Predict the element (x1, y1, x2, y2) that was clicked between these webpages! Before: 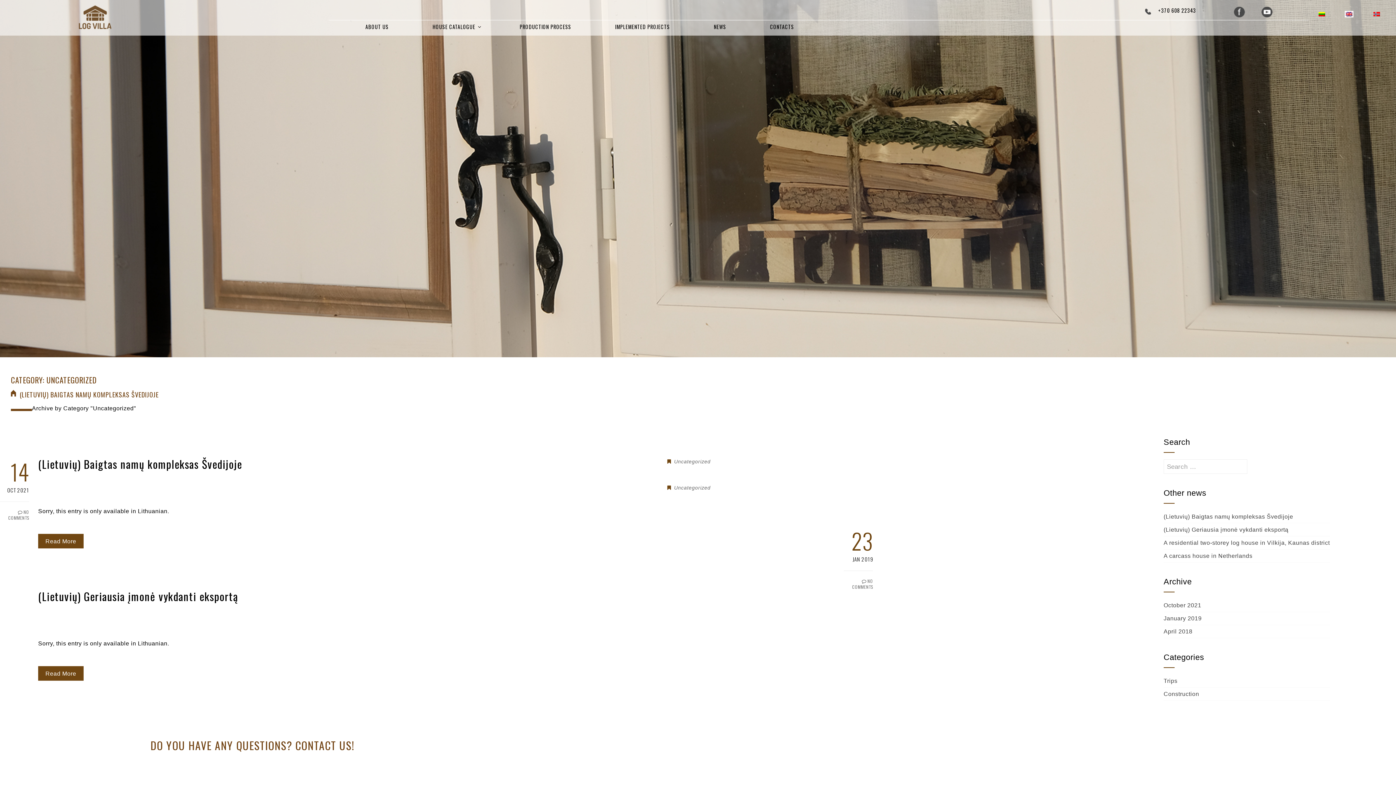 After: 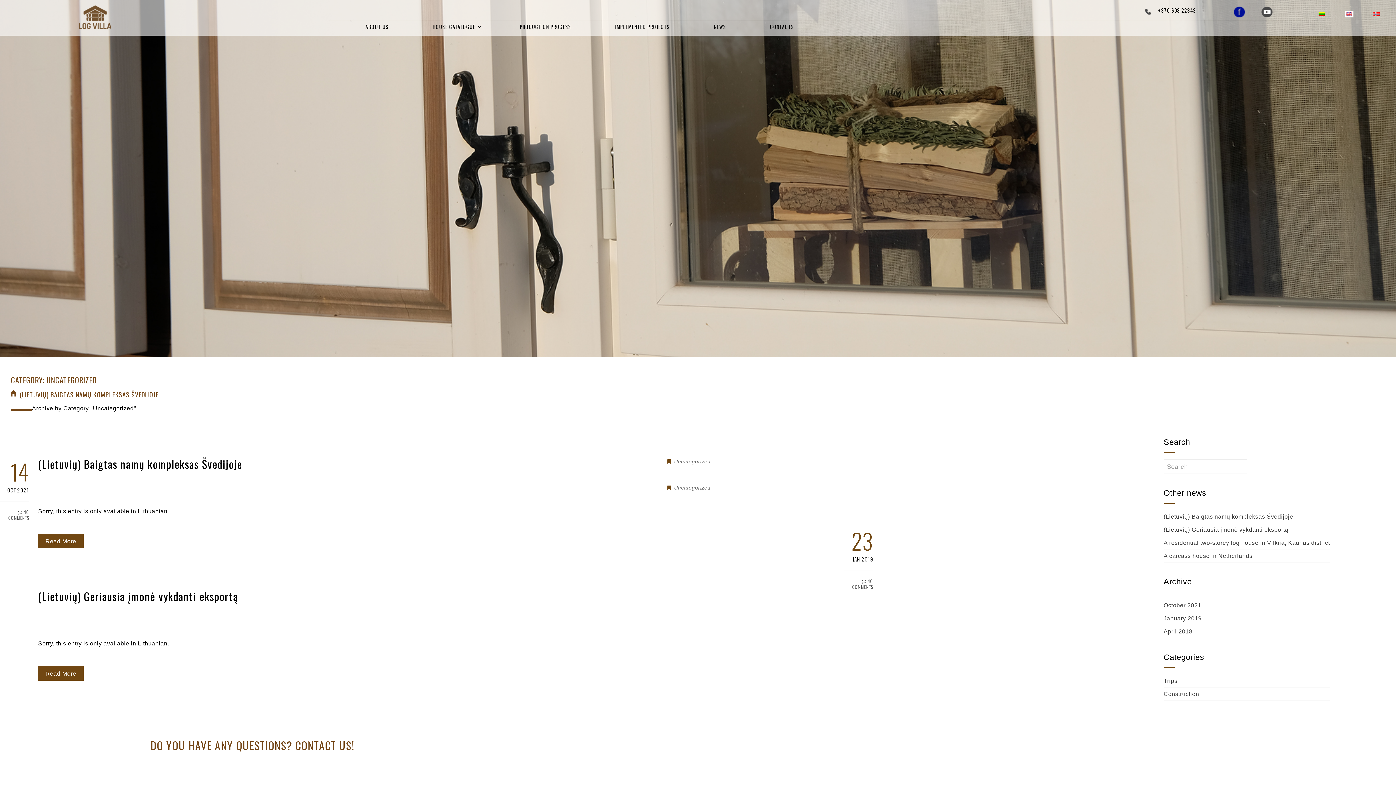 Action: bbox: (1227, 4, 1252, 17)